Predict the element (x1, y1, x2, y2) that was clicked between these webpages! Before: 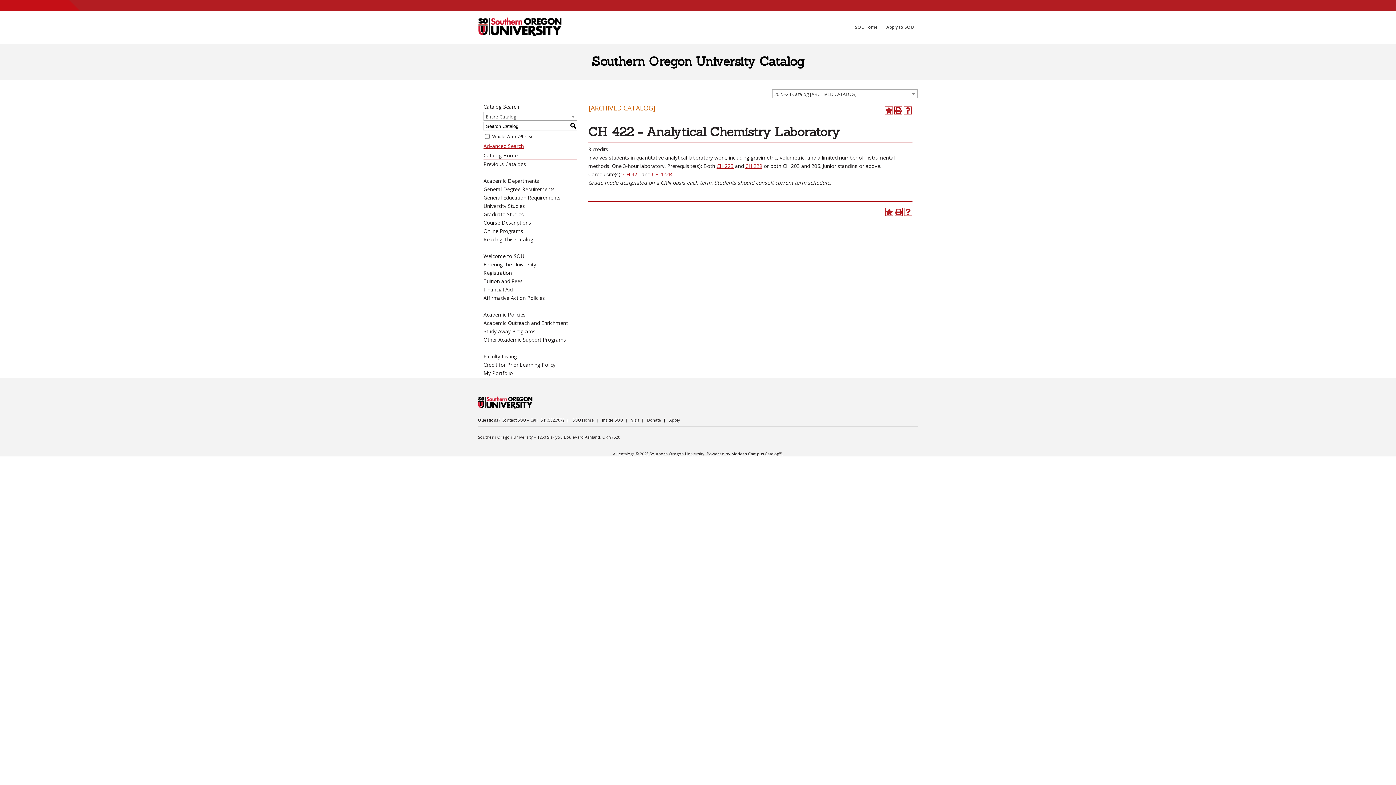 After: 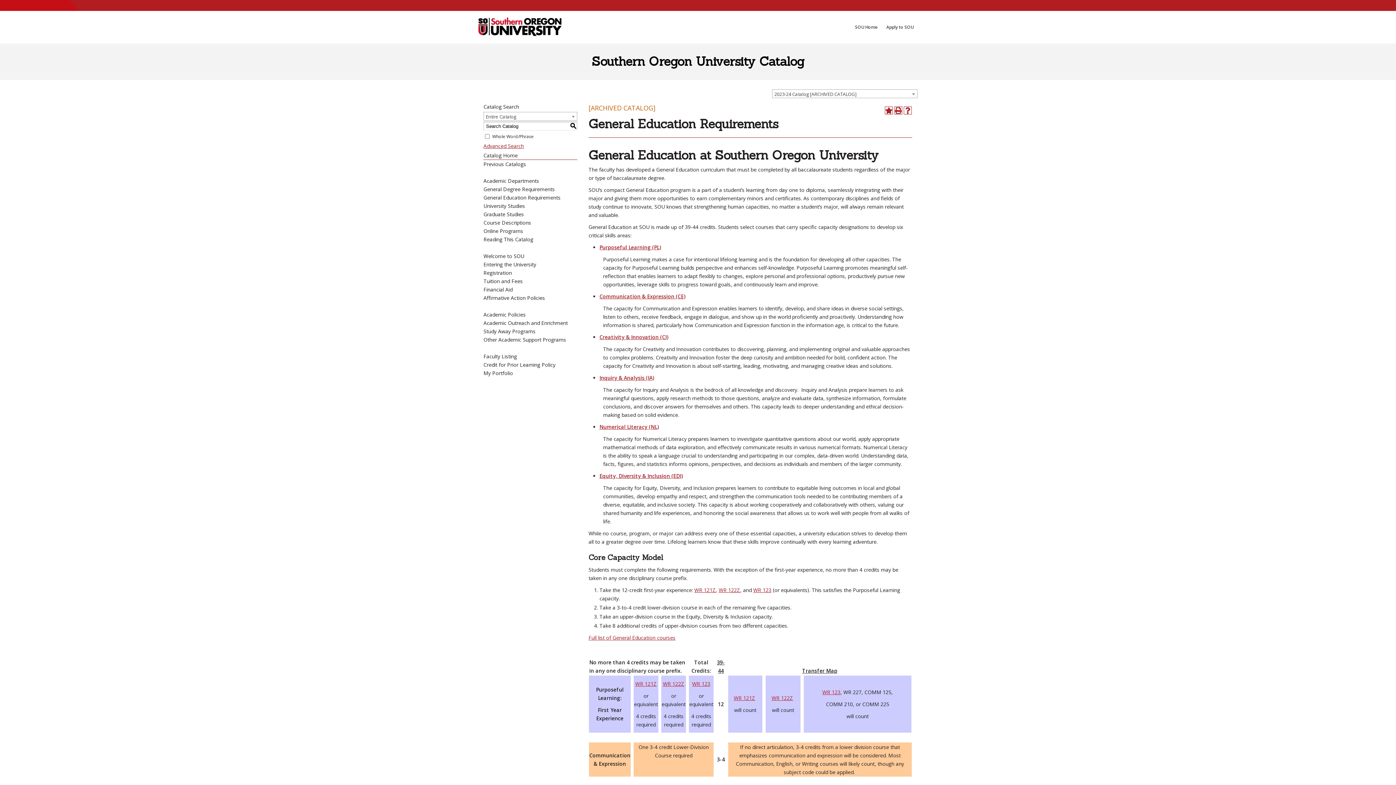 Action: bbox: (483, 194, 560, 201) label: General Education Requirements